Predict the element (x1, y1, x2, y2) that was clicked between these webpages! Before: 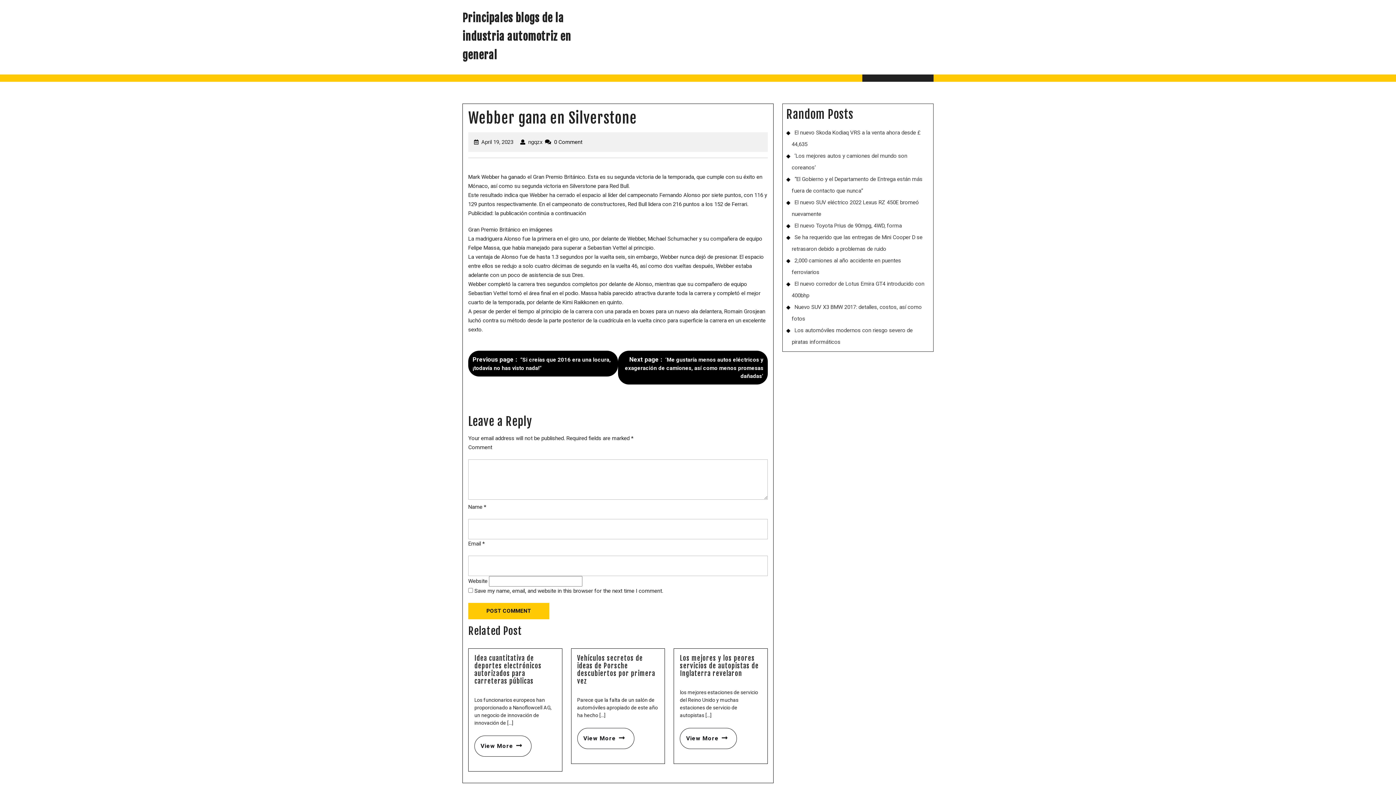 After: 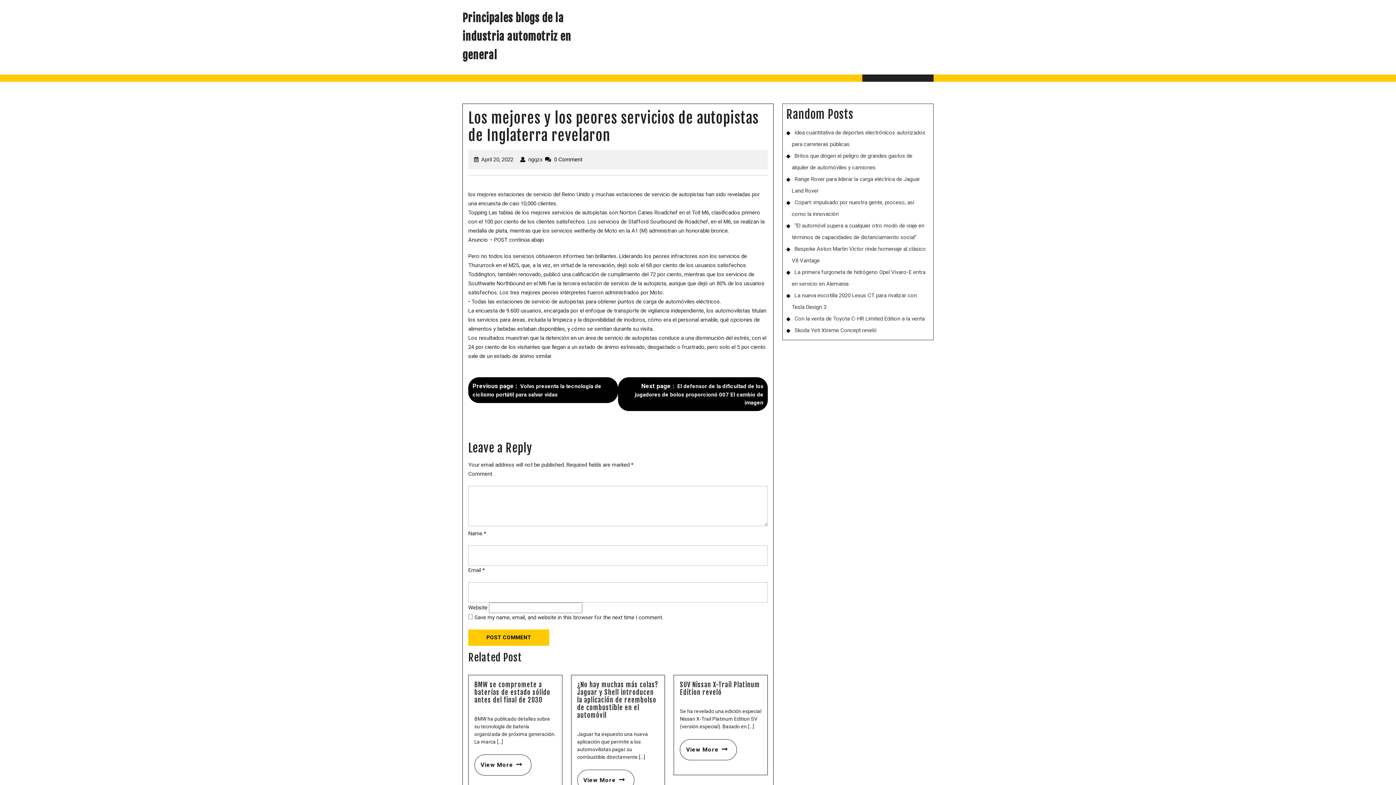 Action: label: View More
View More bbox: (680, 728, 737, 749)